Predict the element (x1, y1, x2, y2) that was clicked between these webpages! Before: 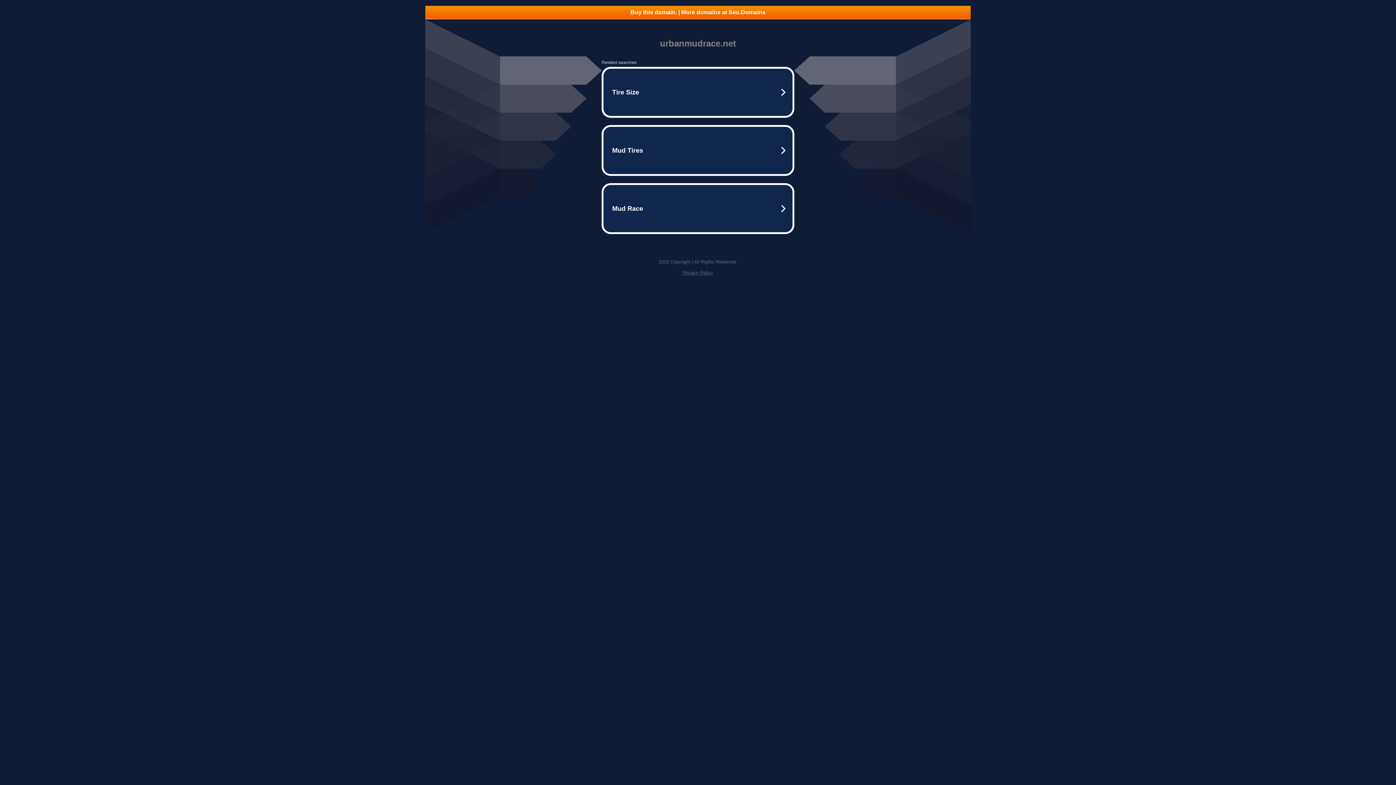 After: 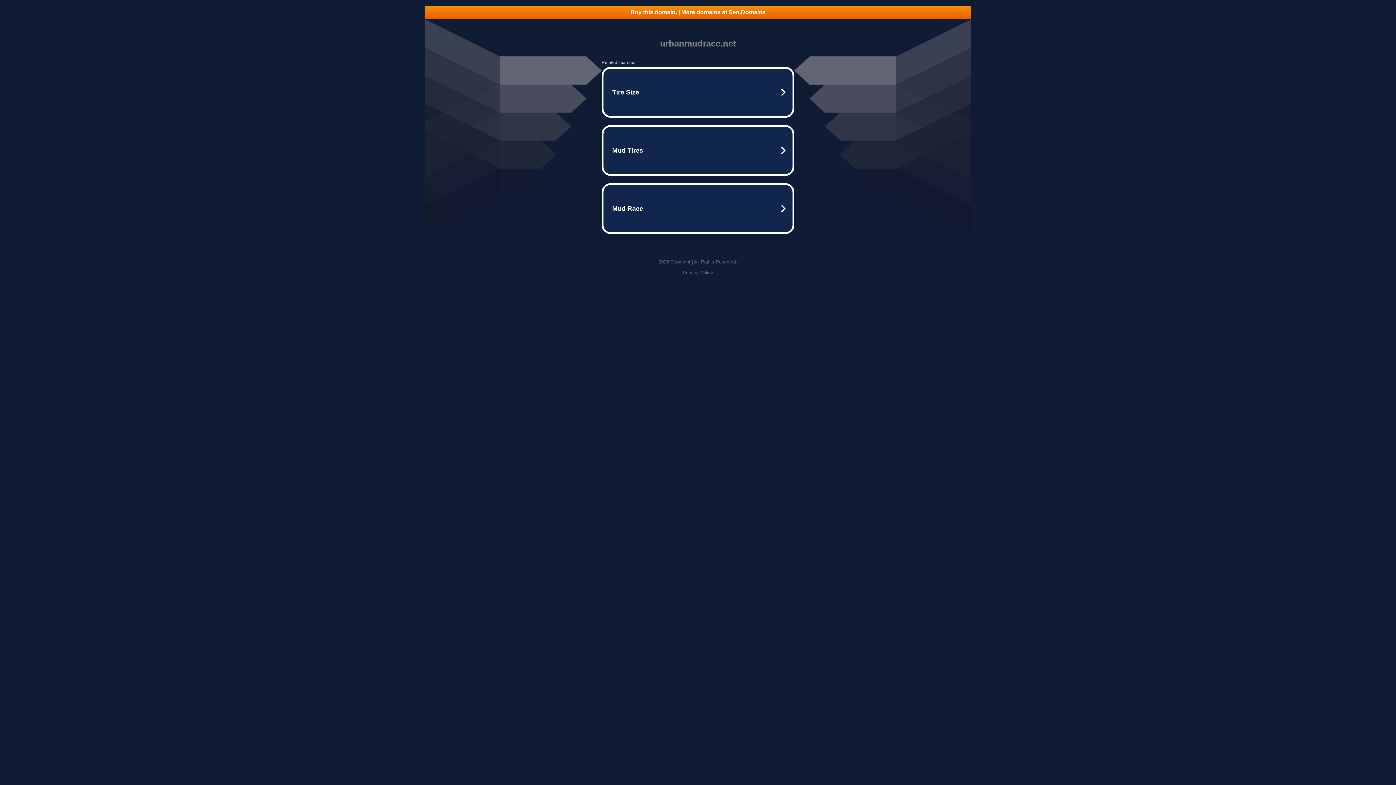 Action: bbox: (682, 270, 713, 275) label: Privacy Policy